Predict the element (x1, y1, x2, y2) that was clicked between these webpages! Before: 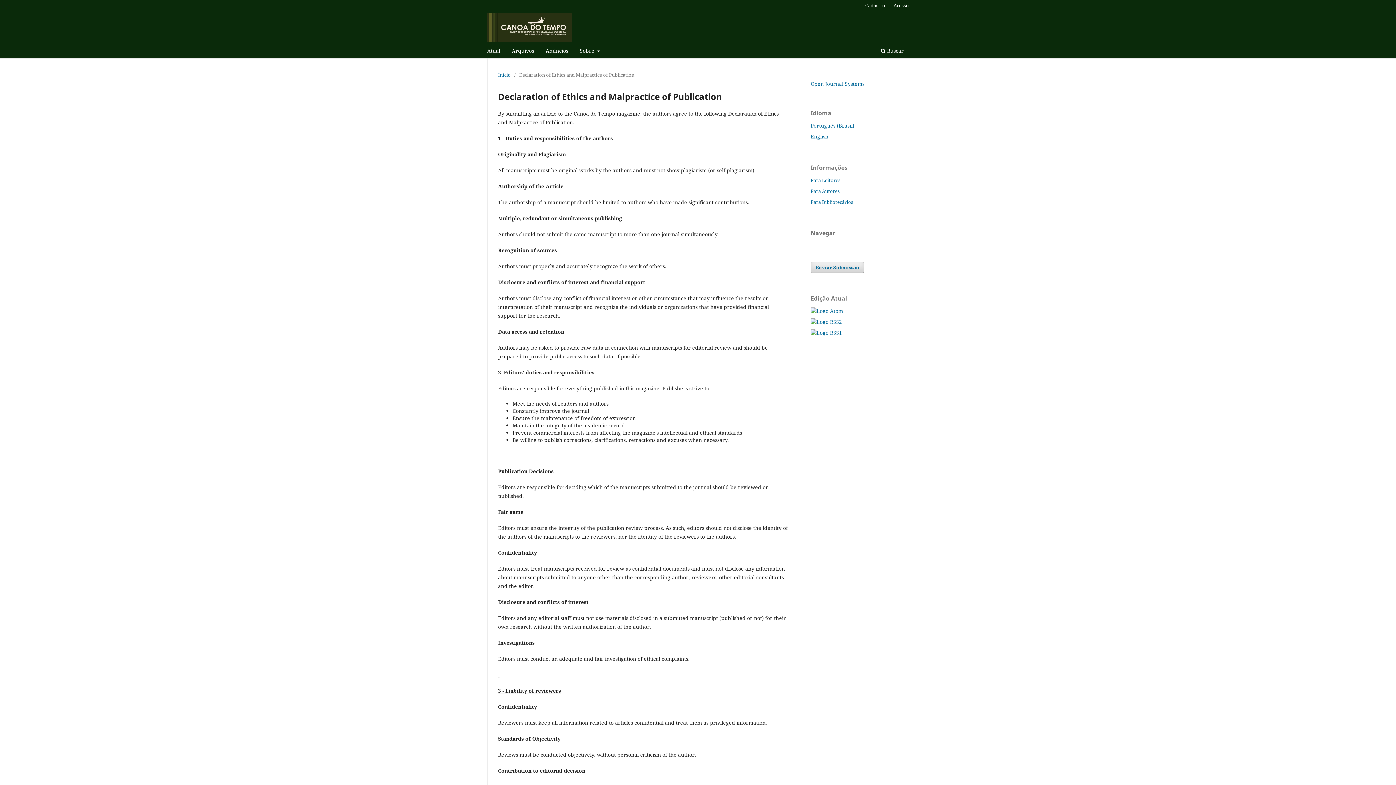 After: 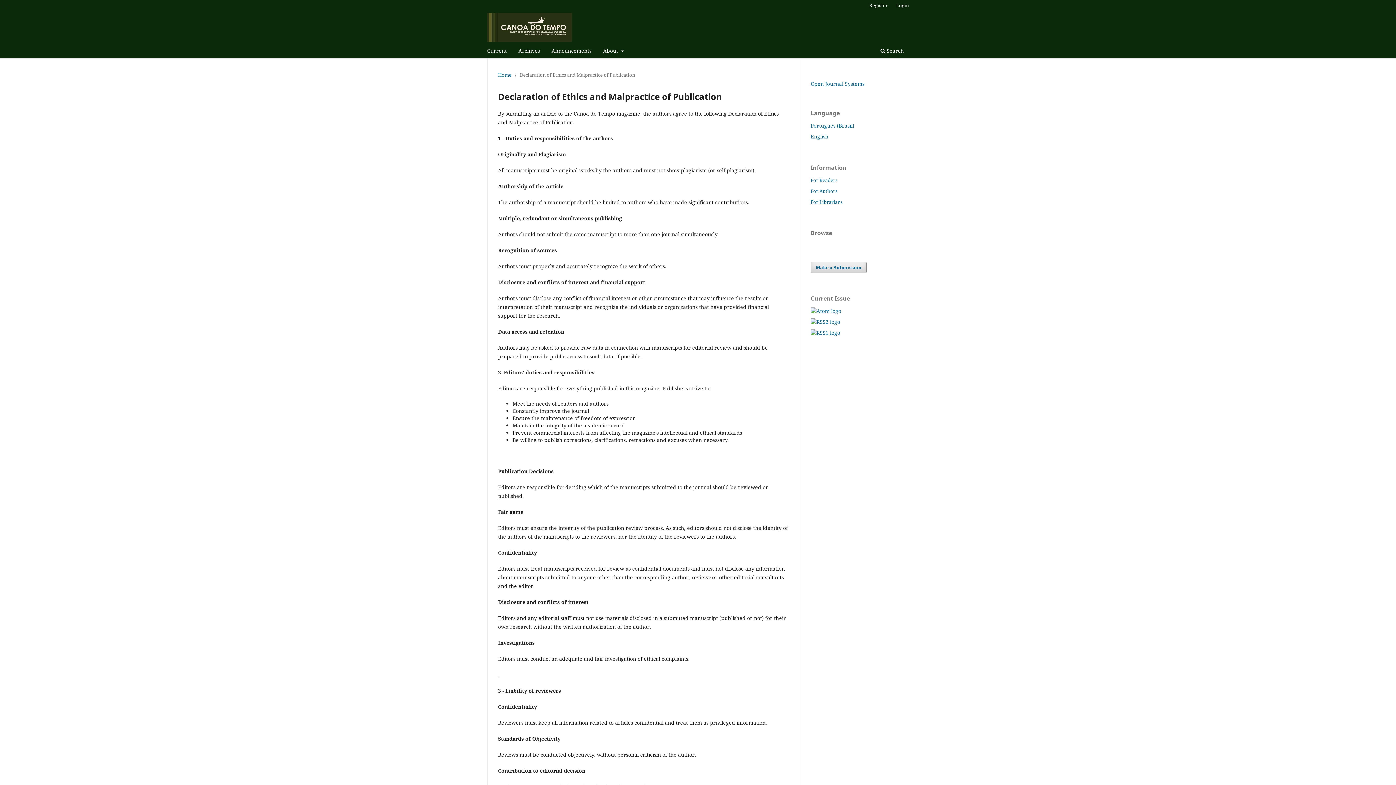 Action: bbox: (810, 133, 828, 139) label: English